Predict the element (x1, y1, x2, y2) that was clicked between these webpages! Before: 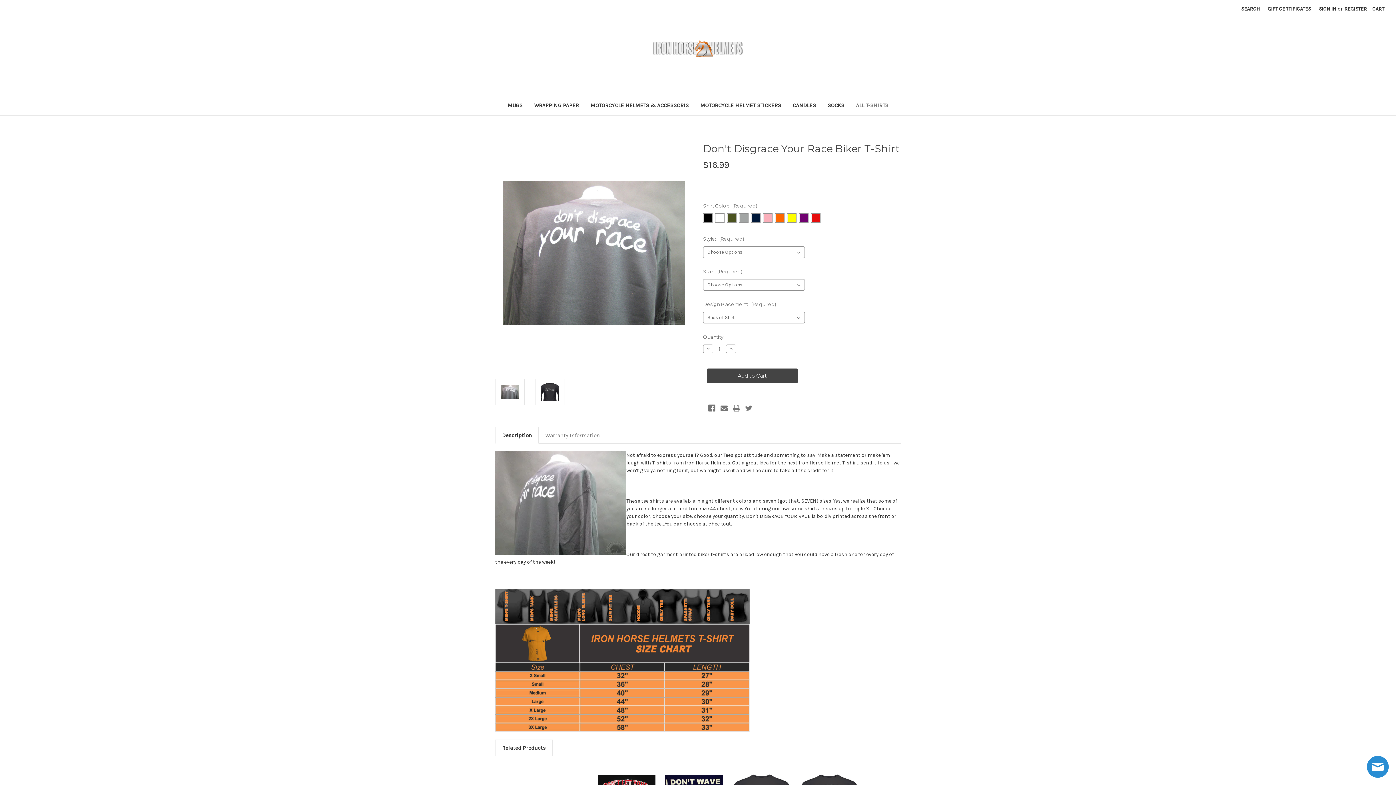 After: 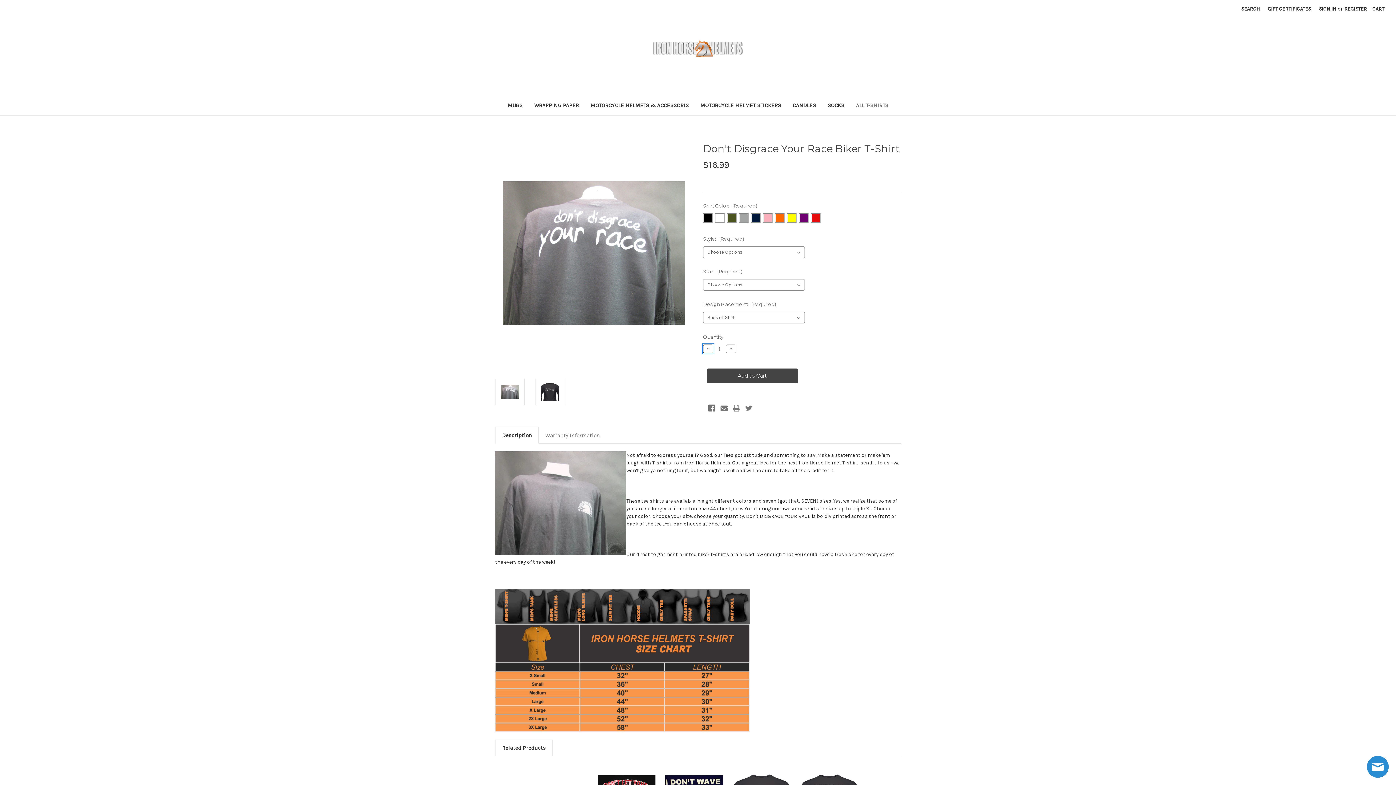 Action: bbox: (703, 344, 713, 353) label: Decrease Quantity of Don't Disgrace Your Race Biker T-Shirt